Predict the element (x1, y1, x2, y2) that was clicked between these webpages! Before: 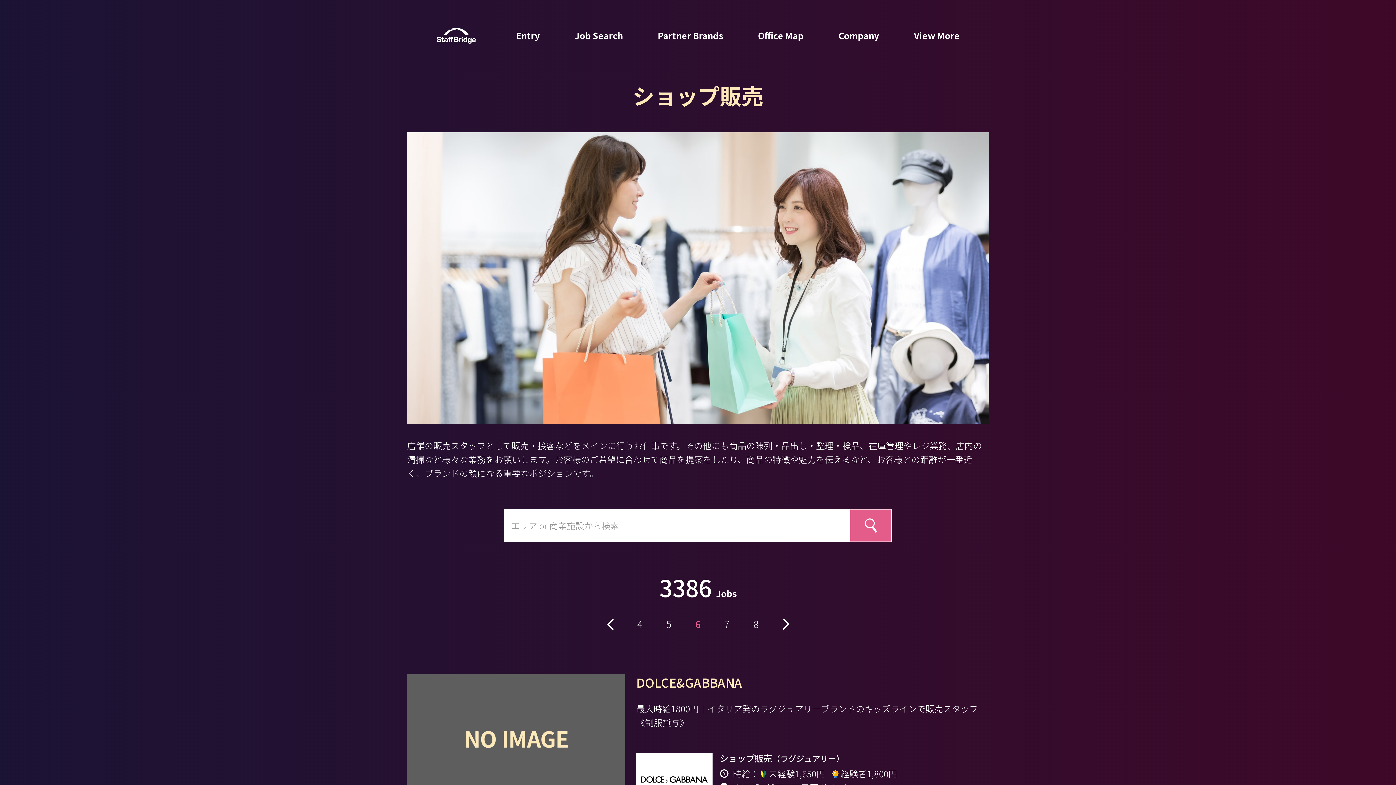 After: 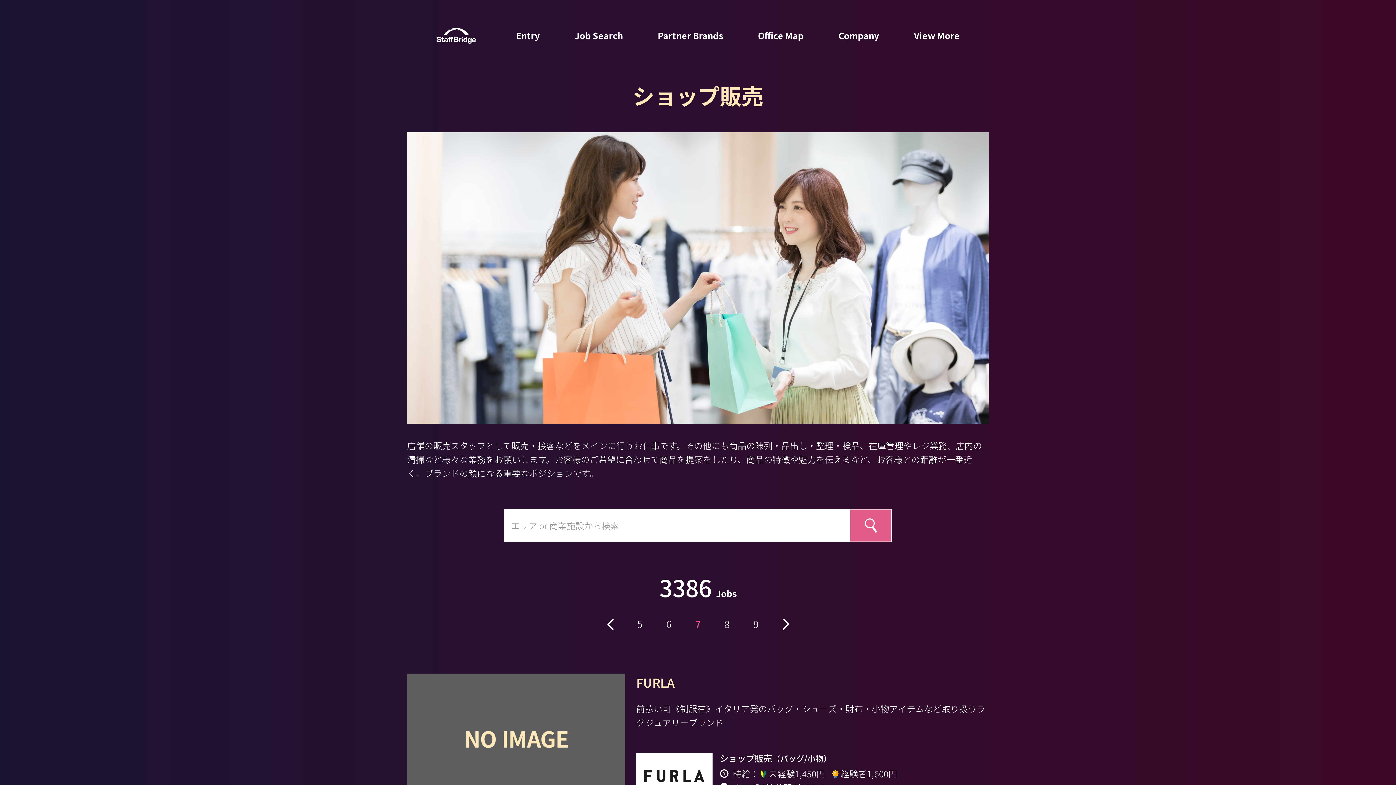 Action: bbox: (780, 618, 791, 630)